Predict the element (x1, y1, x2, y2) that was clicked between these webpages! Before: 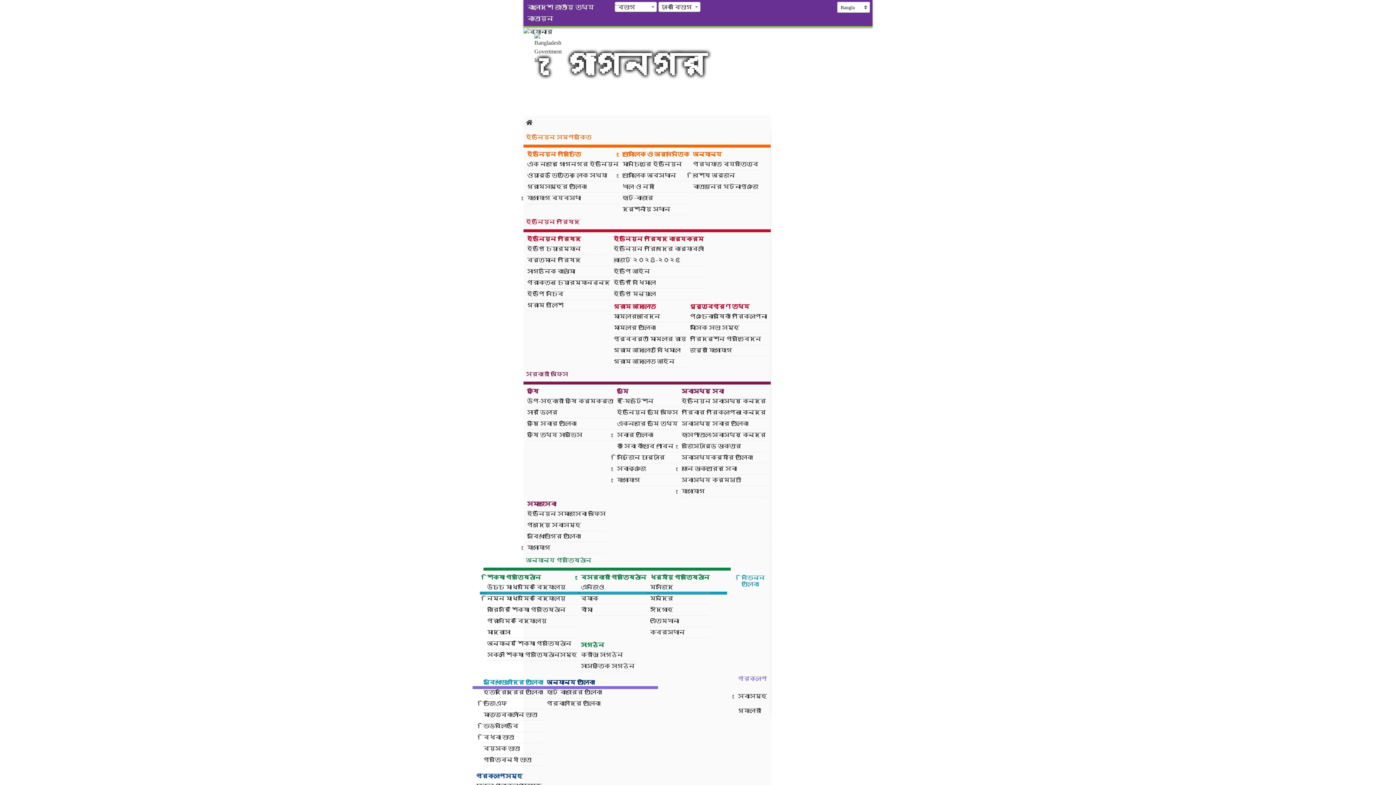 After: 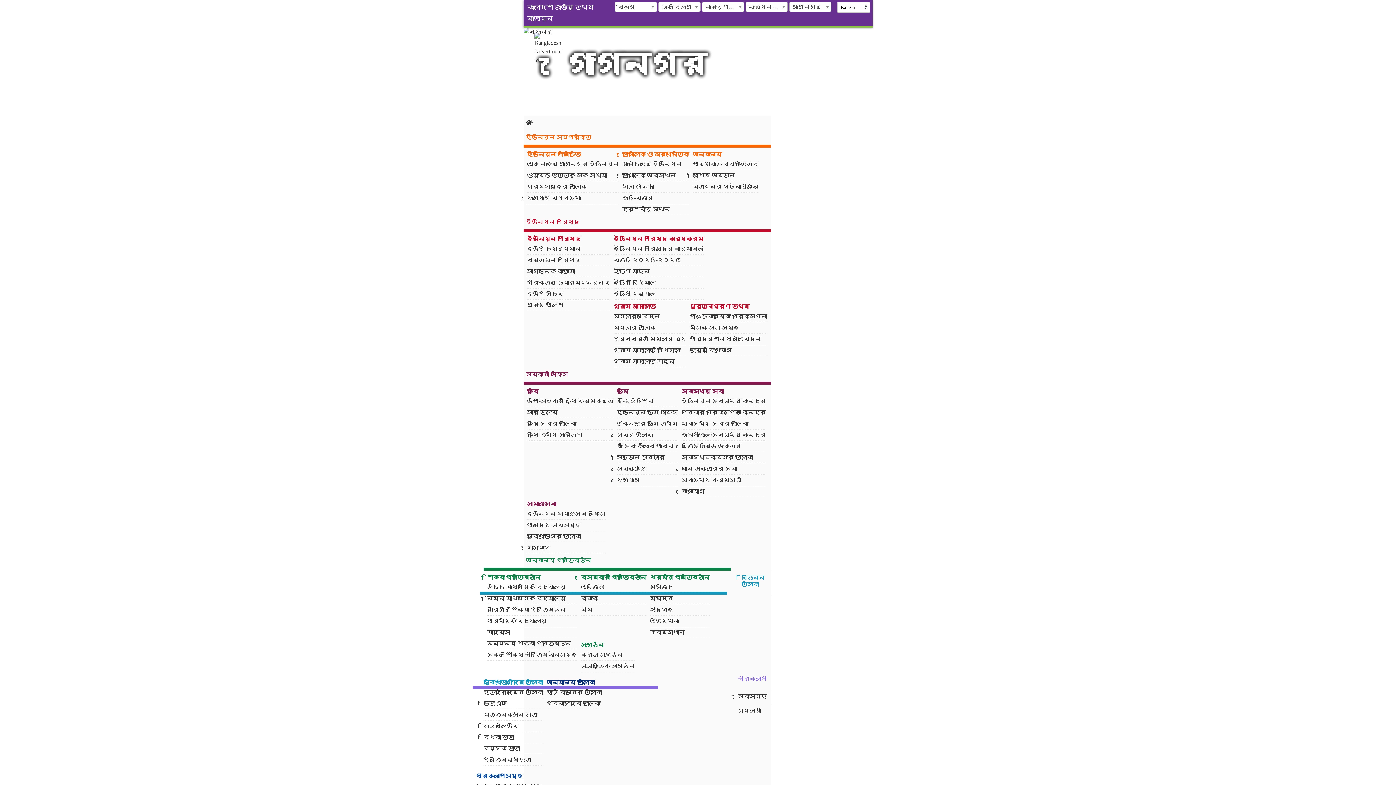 Action: bbox: (483, 754, 543, 766) label: প্রতিবন্ধী ভাতা